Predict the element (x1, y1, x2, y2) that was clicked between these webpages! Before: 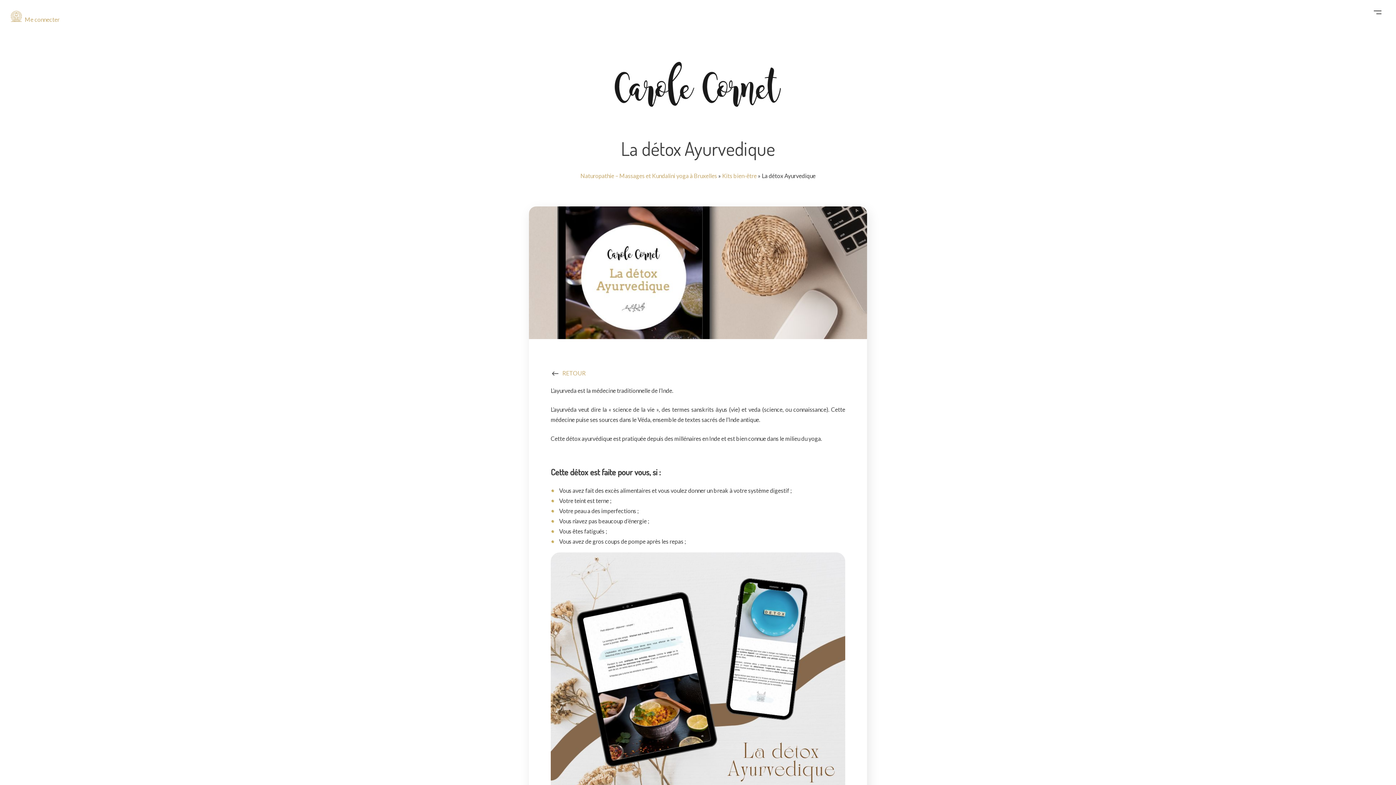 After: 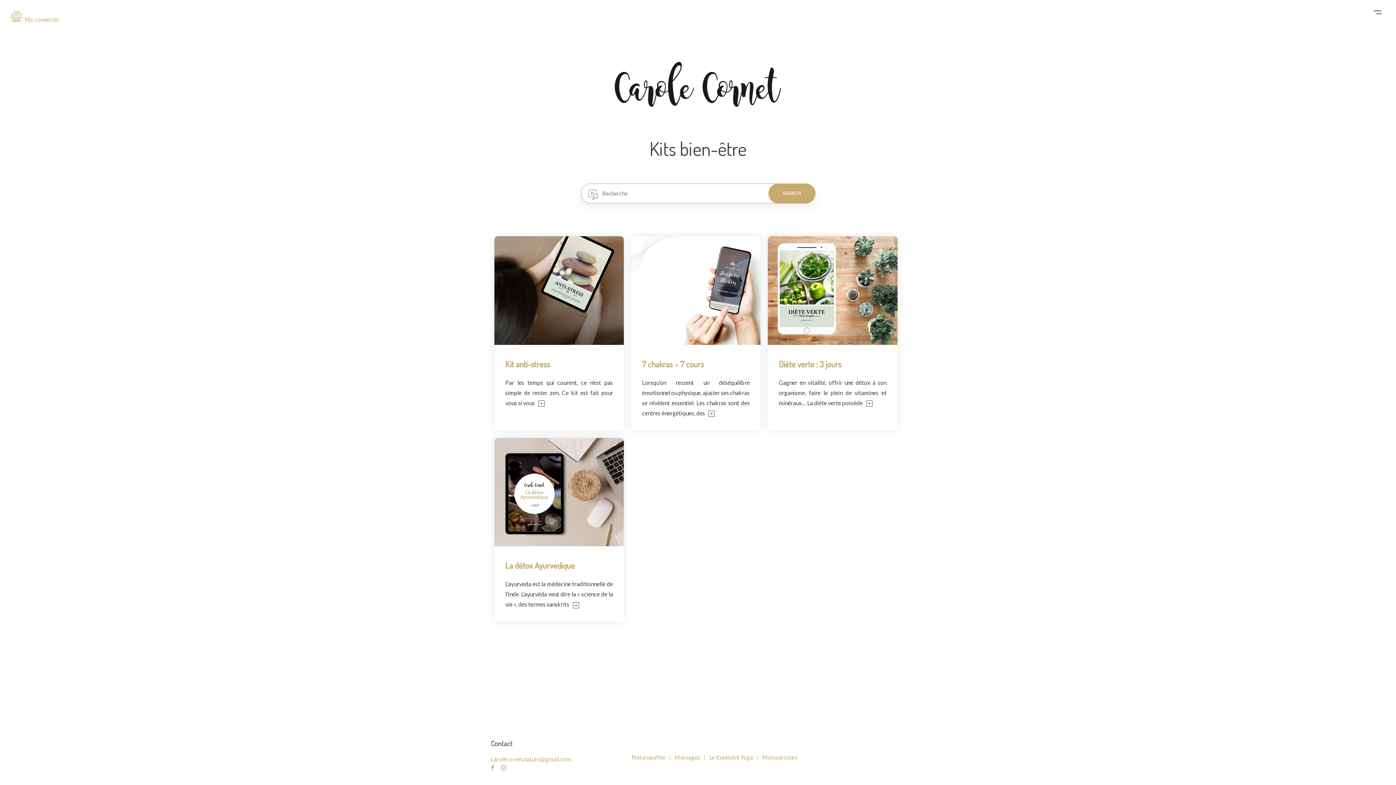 Action: label: RETOUR bbox: (550, 368, 845, 379)